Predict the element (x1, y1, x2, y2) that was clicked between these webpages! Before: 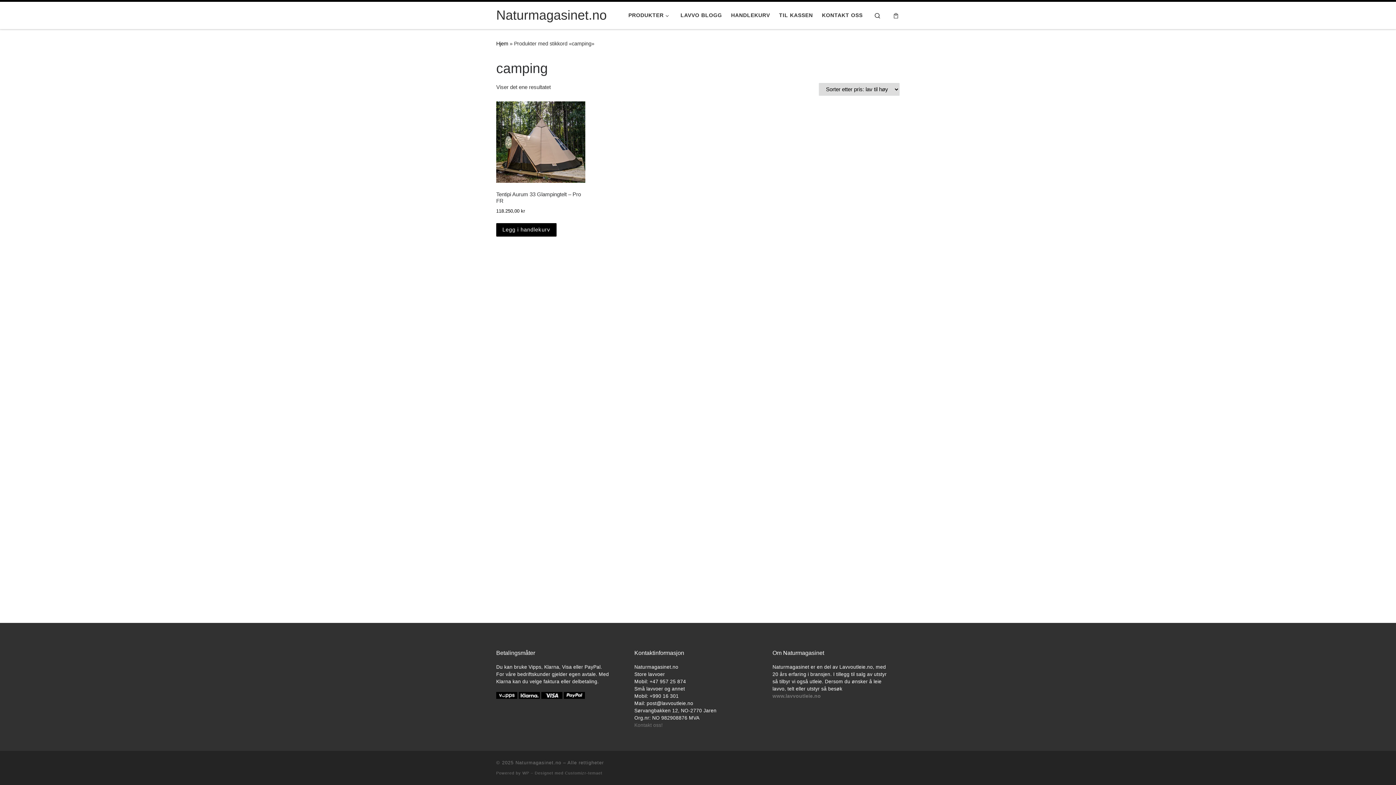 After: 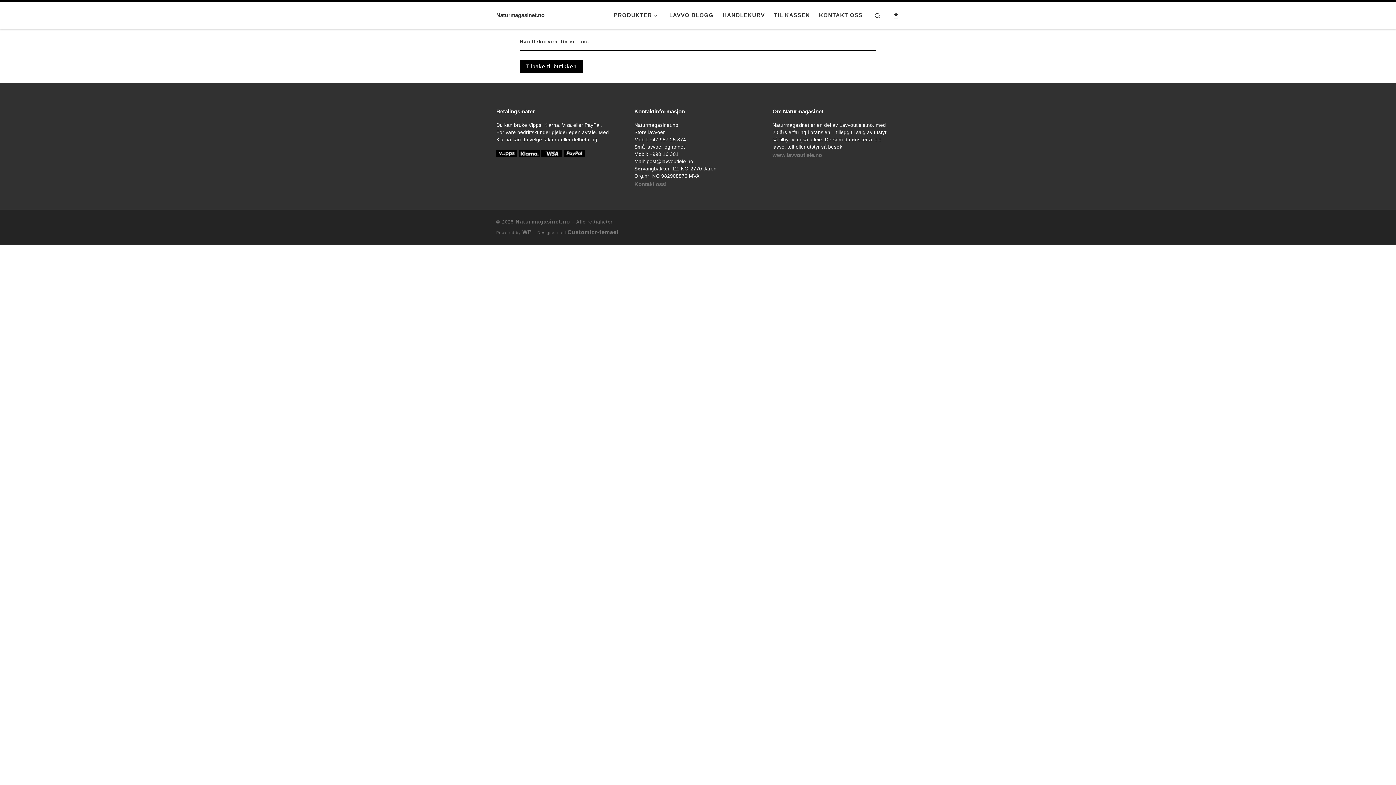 Action: bbox: (777, 7, 815, 23) label: TIL KASSEN